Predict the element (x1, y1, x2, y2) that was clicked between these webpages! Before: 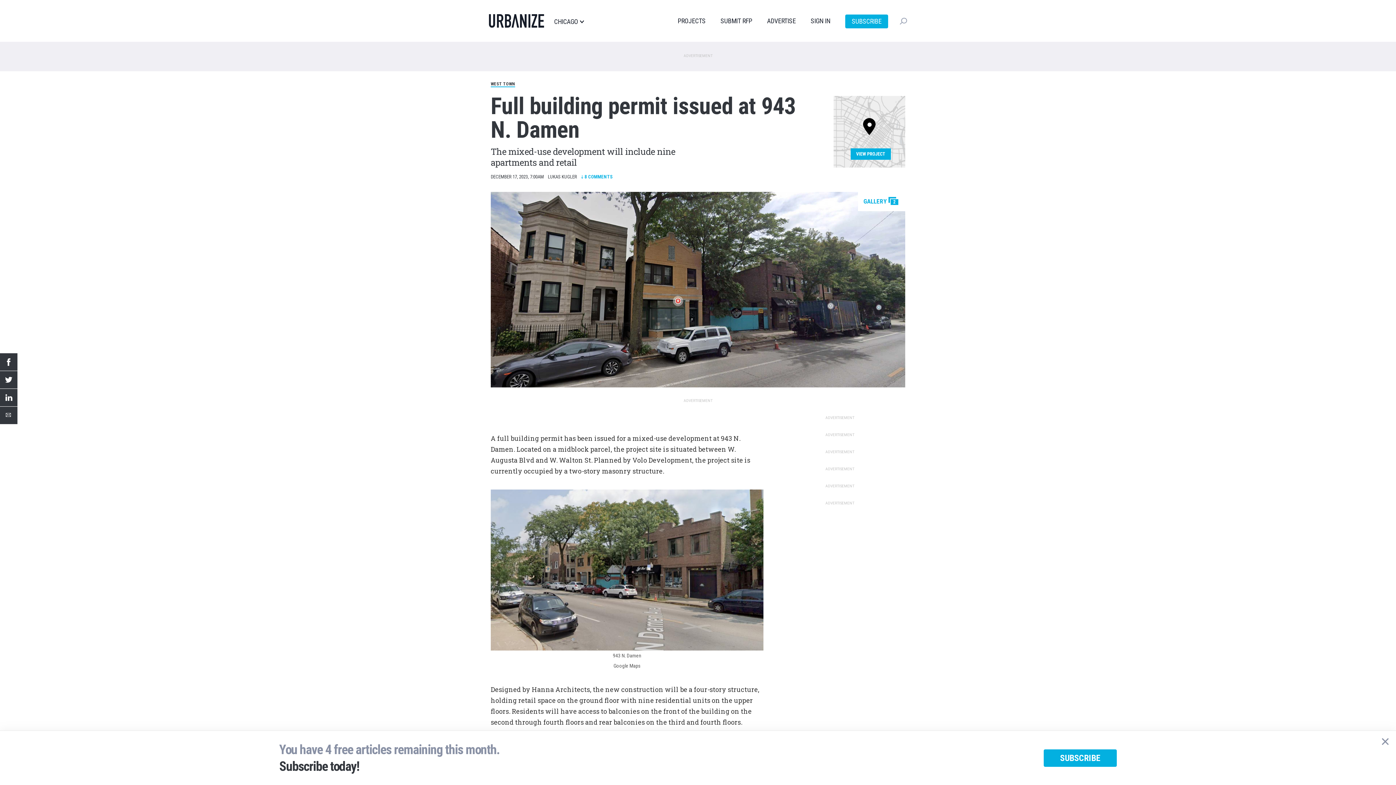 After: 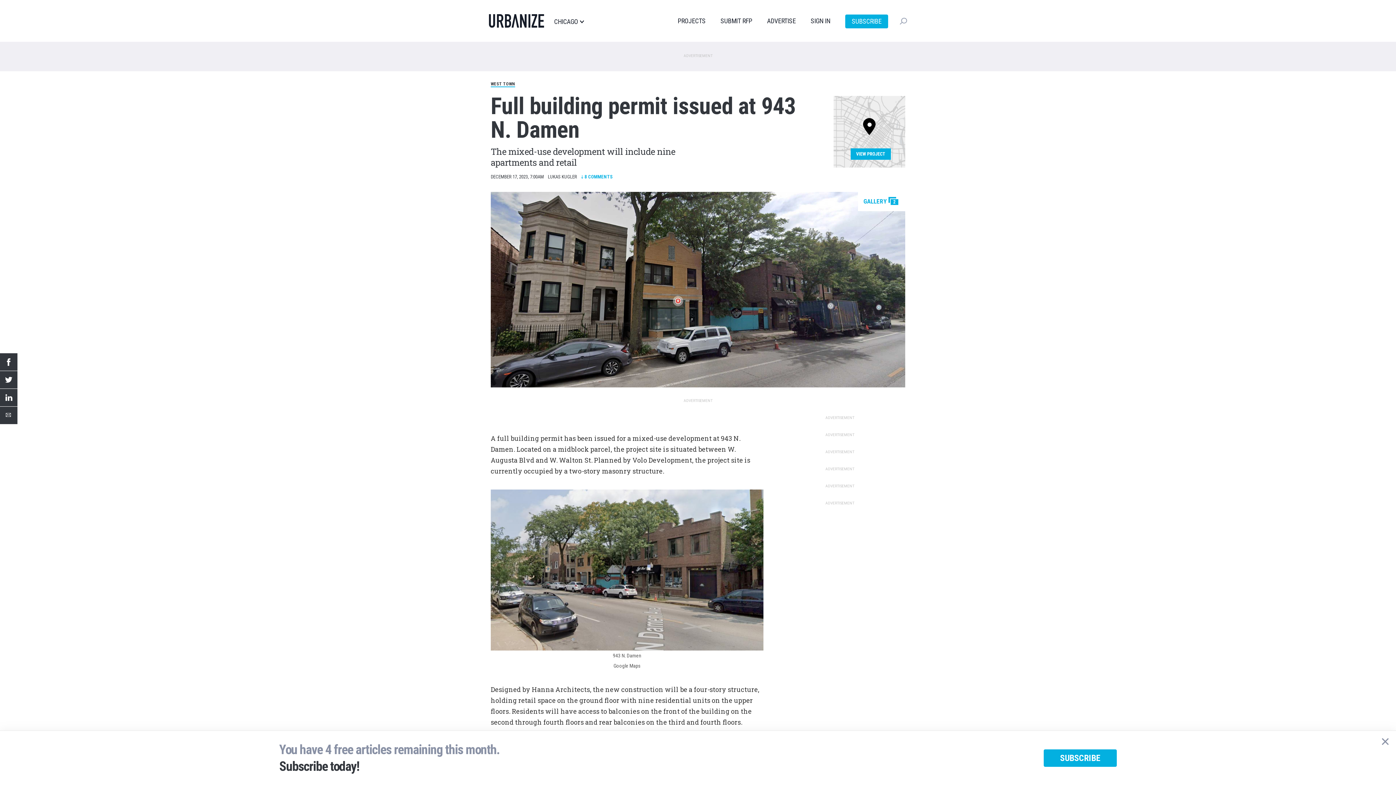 Action: bbox: (0, 353, 17, 370)